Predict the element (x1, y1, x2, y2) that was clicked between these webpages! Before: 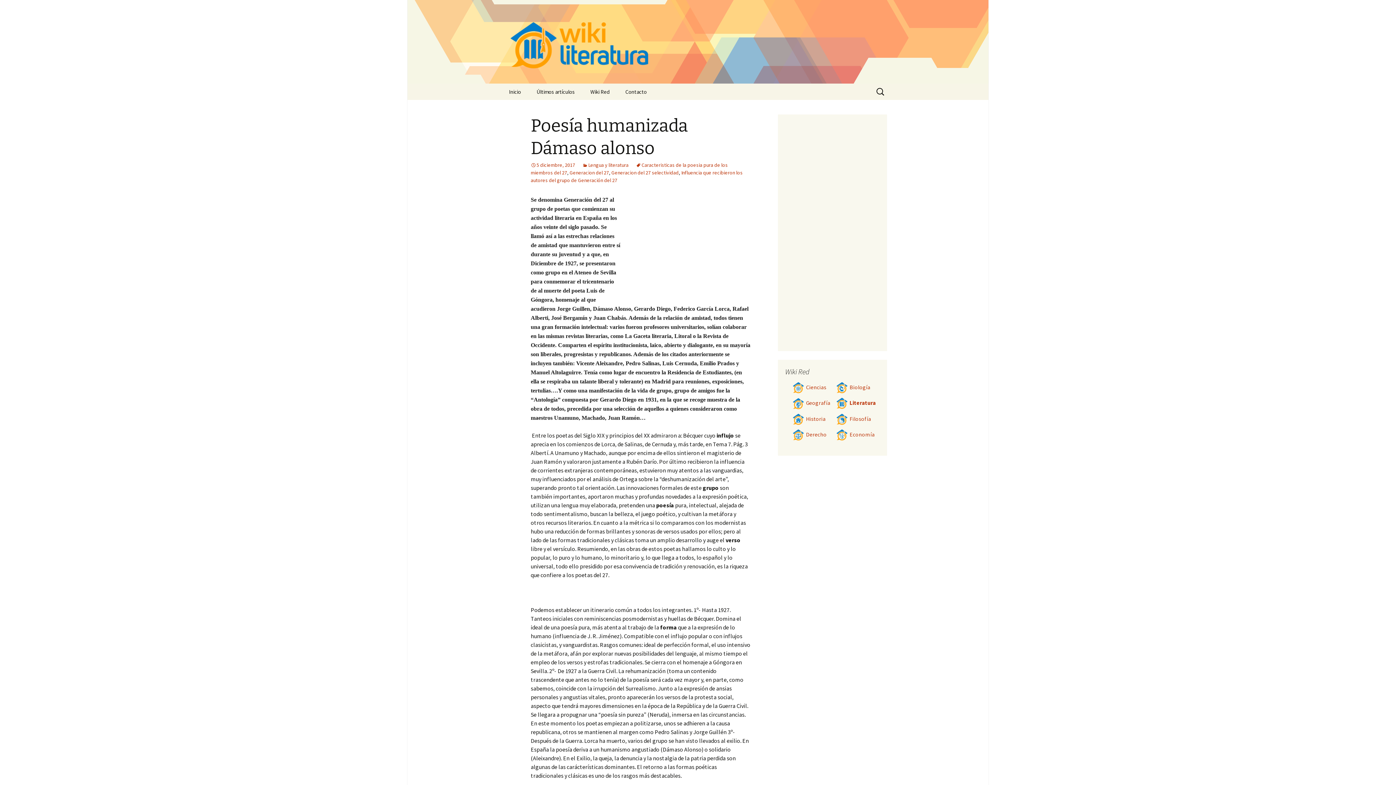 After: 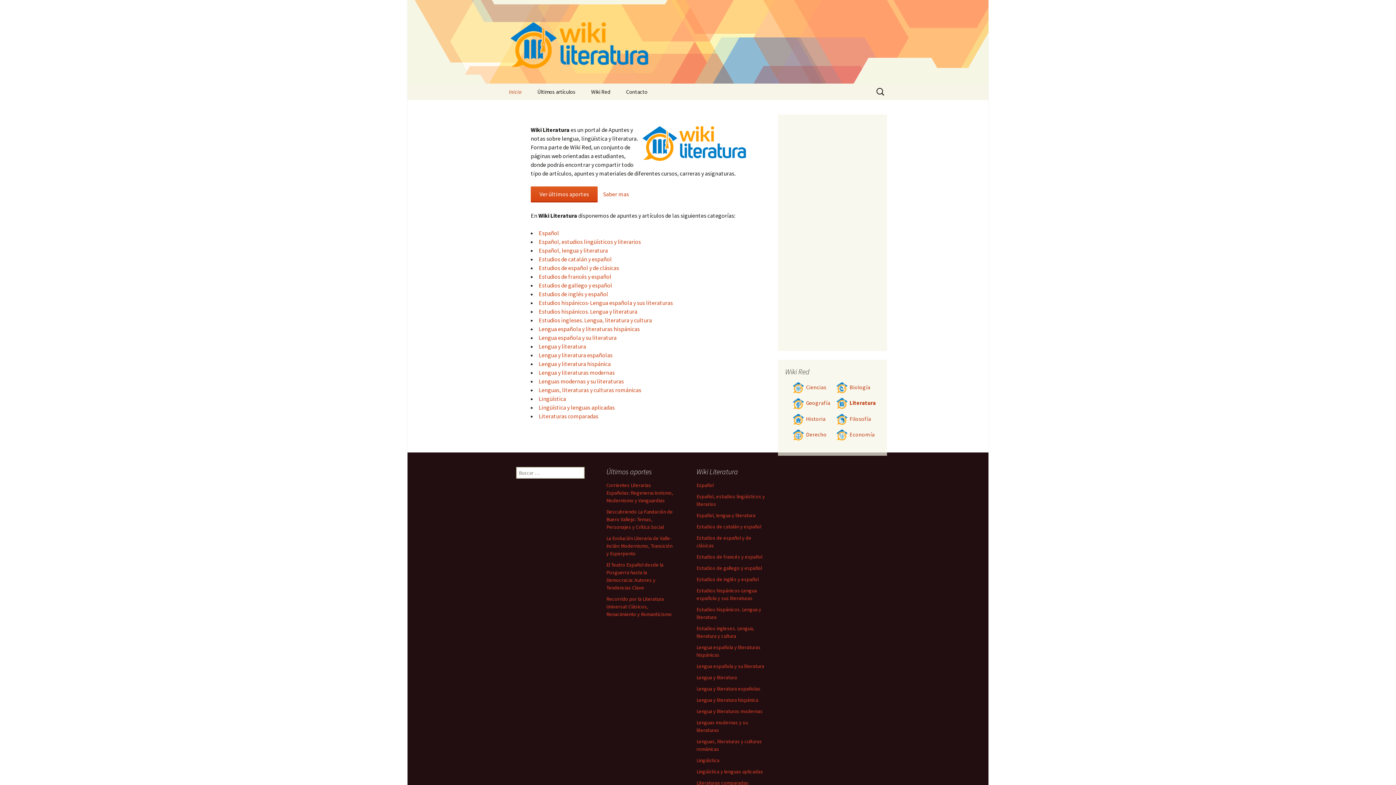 Action: bbox: (501, 83, 528, 100) label: Inicio